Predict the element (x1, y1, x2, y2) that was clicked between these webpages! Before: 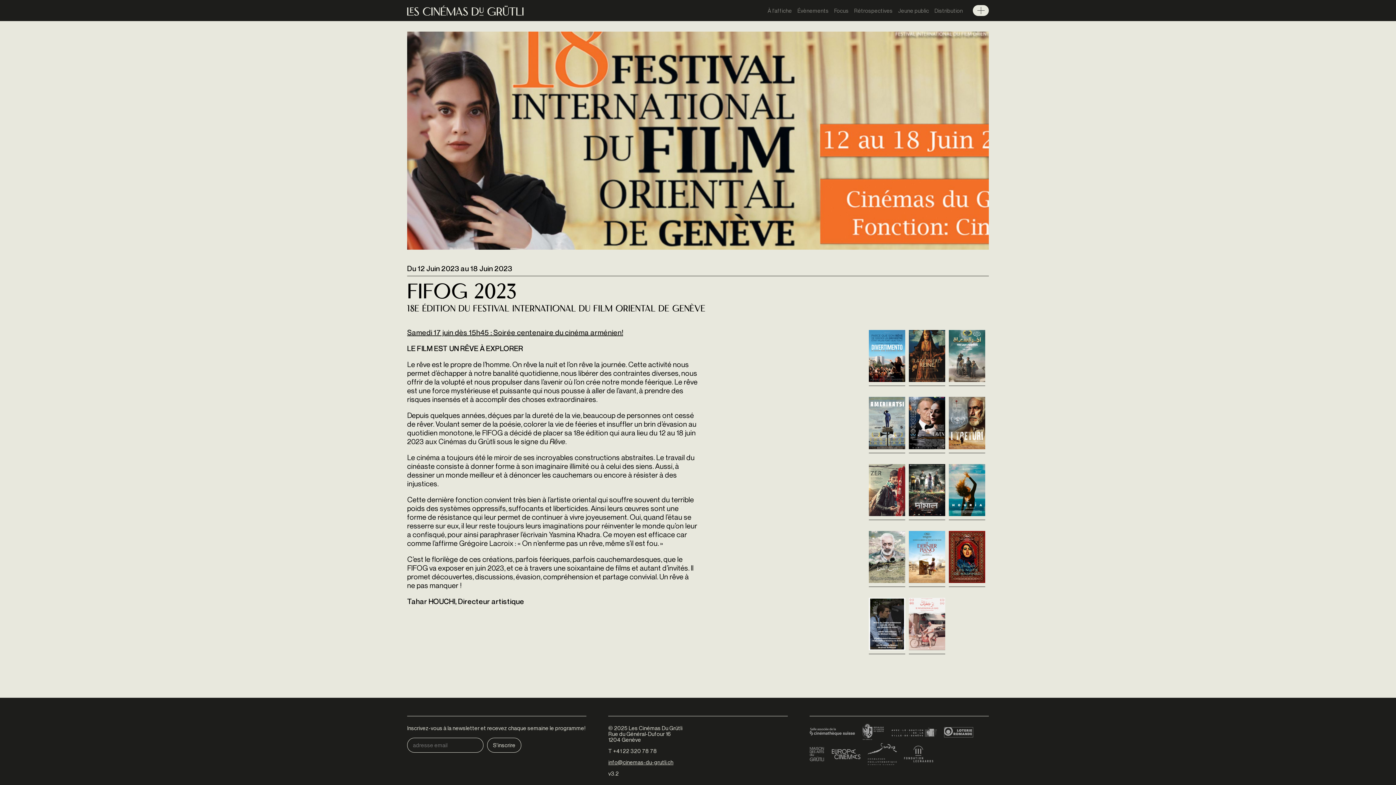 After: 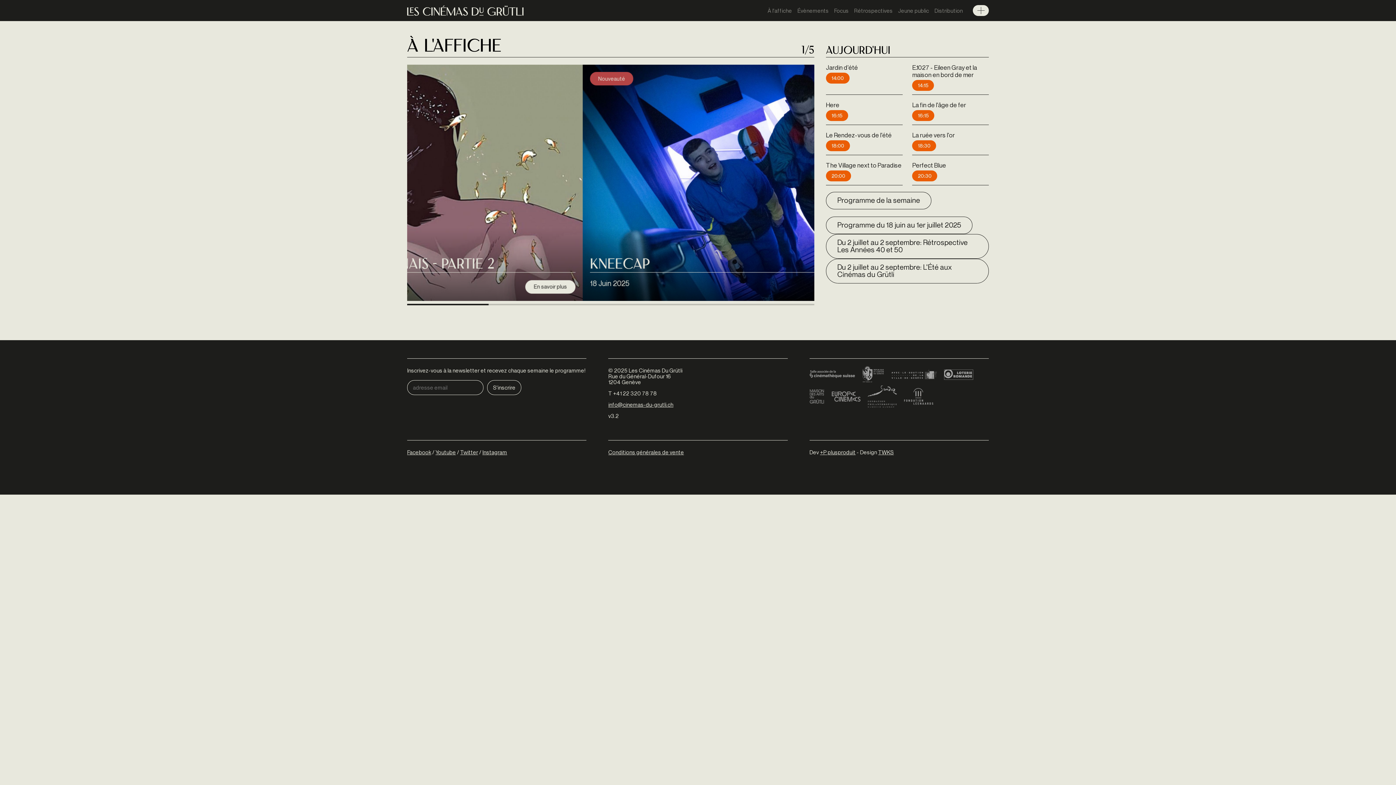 Action: bbox: (407, 5, 523, 15)